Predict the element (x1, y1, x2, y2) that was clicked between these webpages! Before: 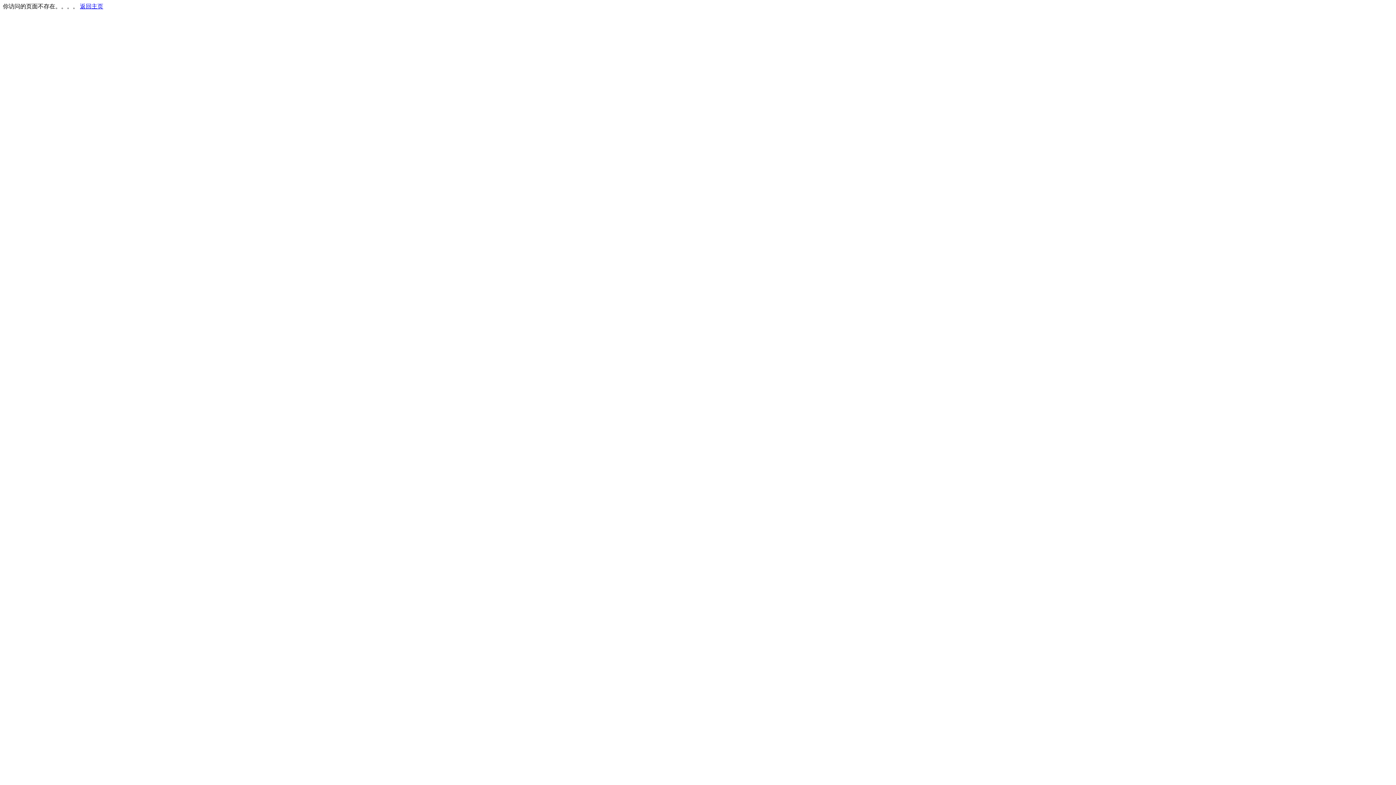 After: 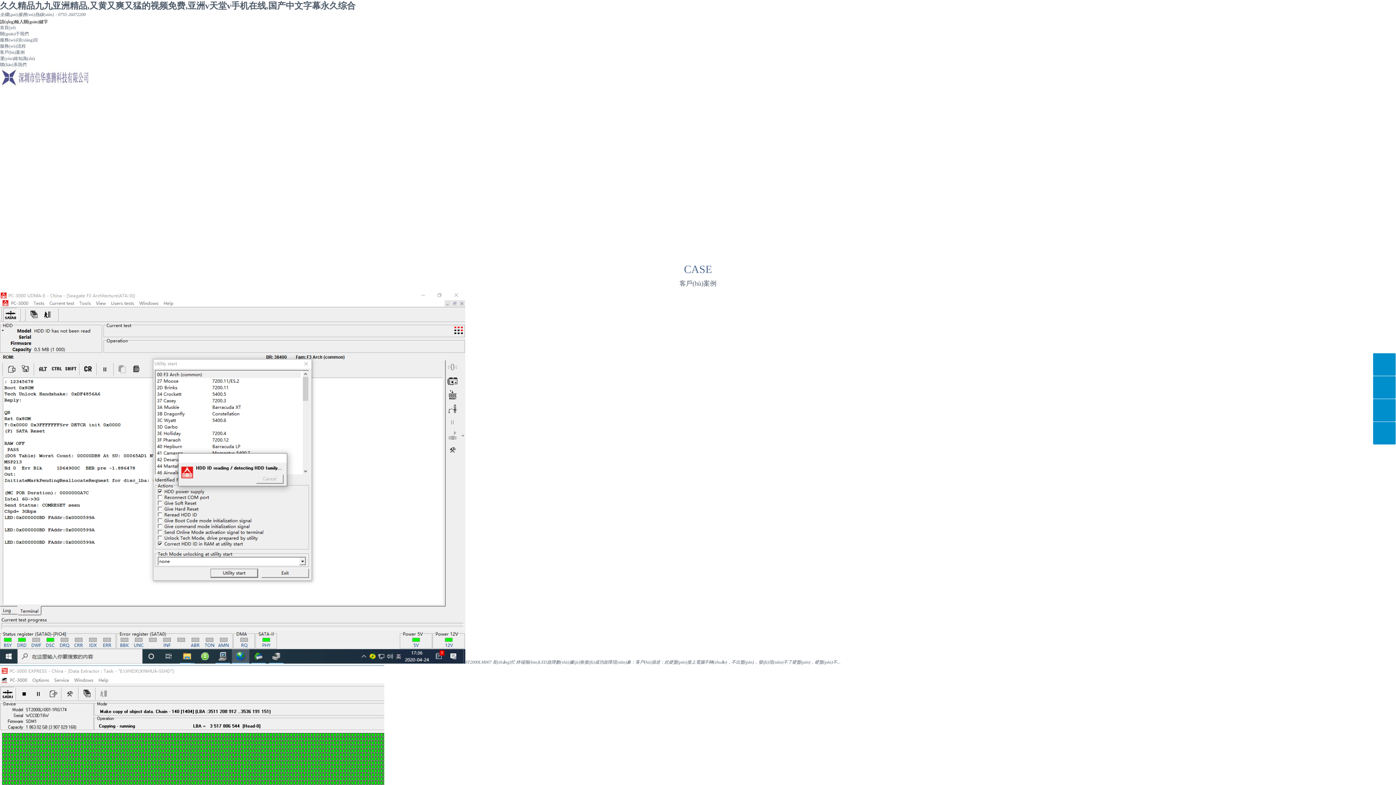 Action: label: 返回主页 bbox: (80, 3, 103, 9)